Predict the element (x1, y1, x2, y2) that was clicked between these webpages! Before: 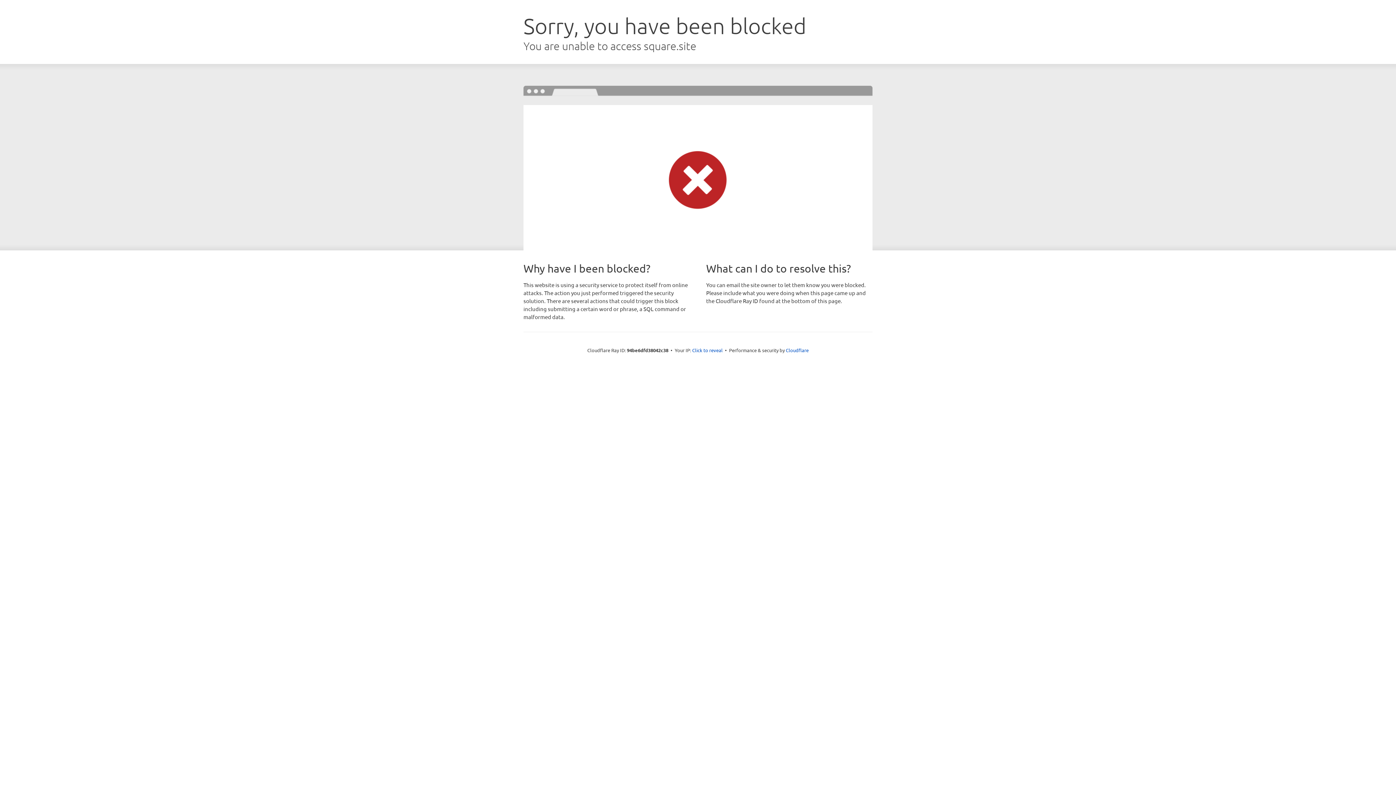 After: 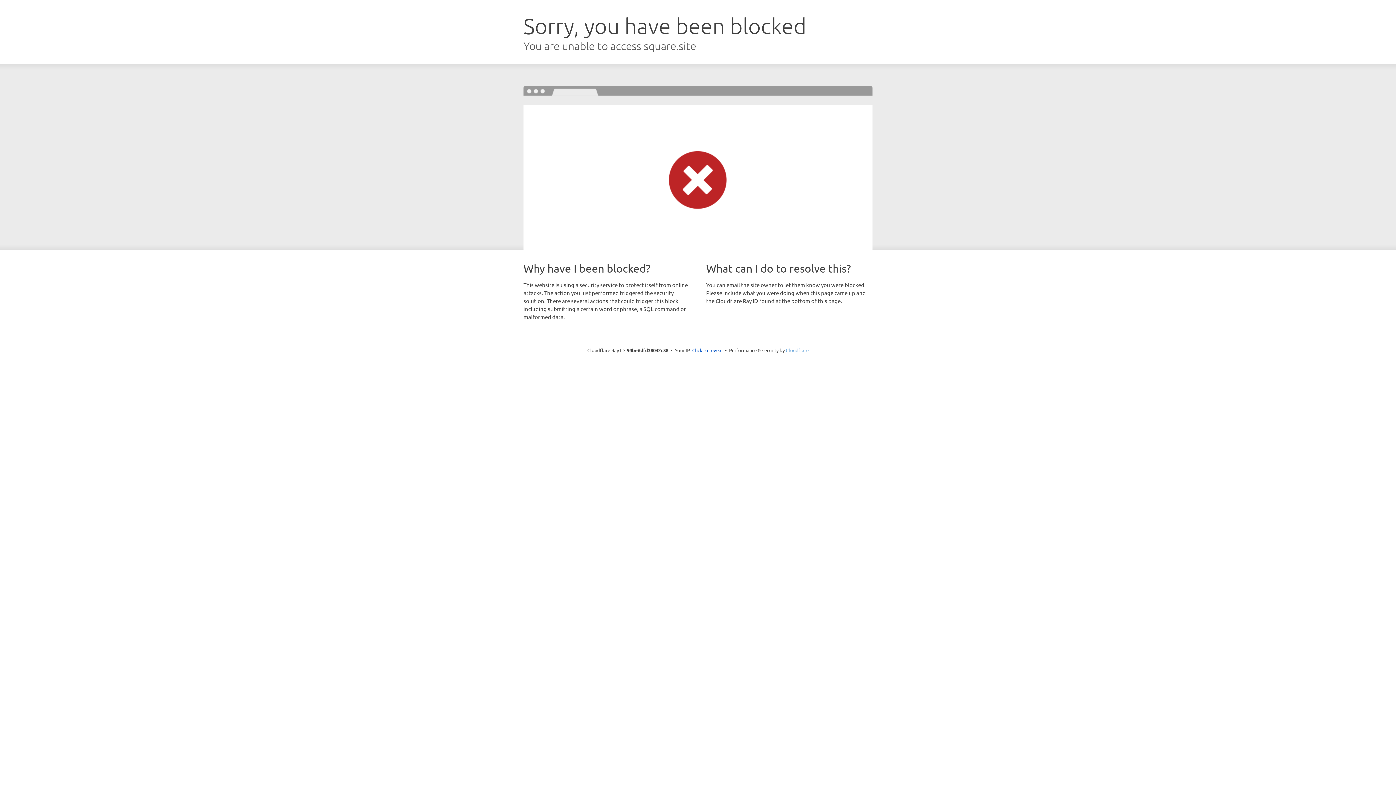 Action: bbox: (786, 347, 808, 353) label: Cloudflare